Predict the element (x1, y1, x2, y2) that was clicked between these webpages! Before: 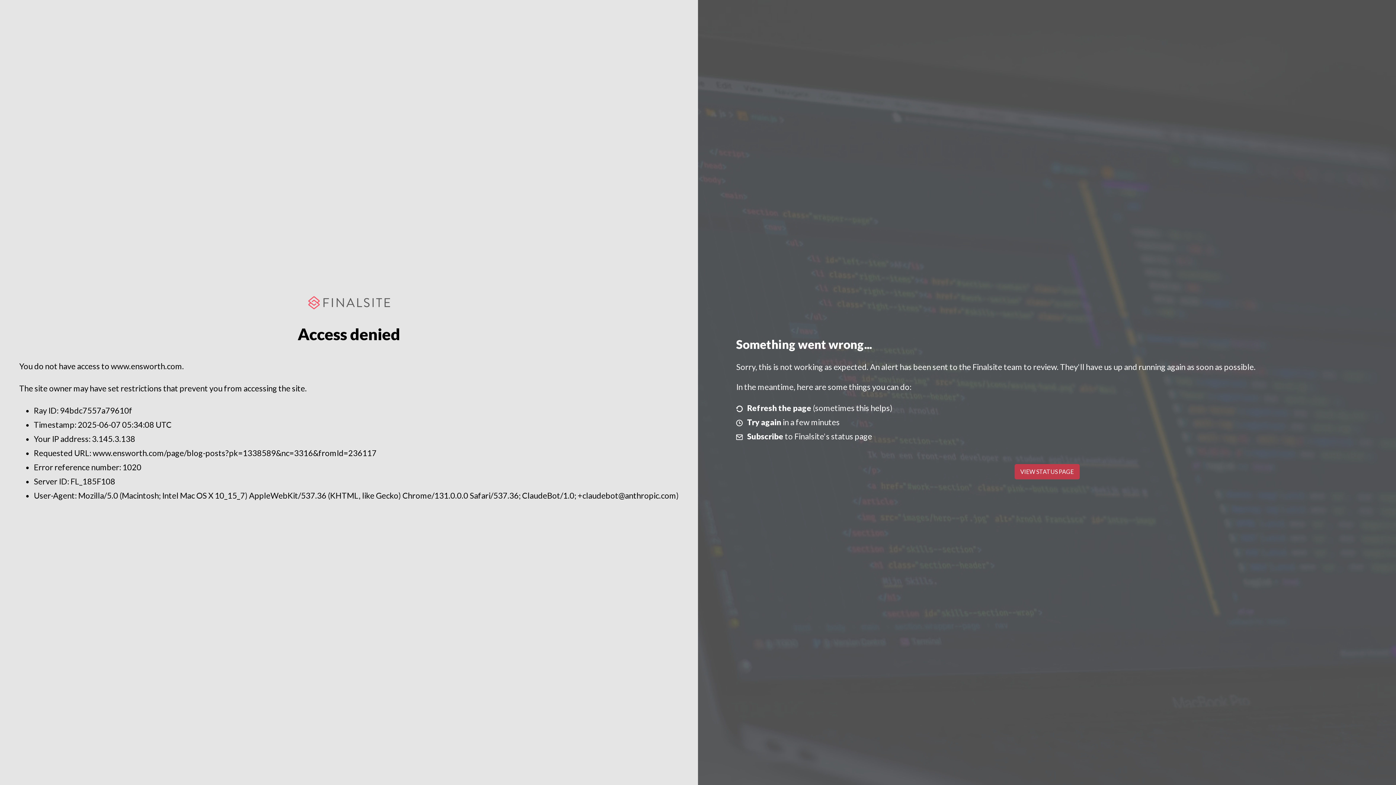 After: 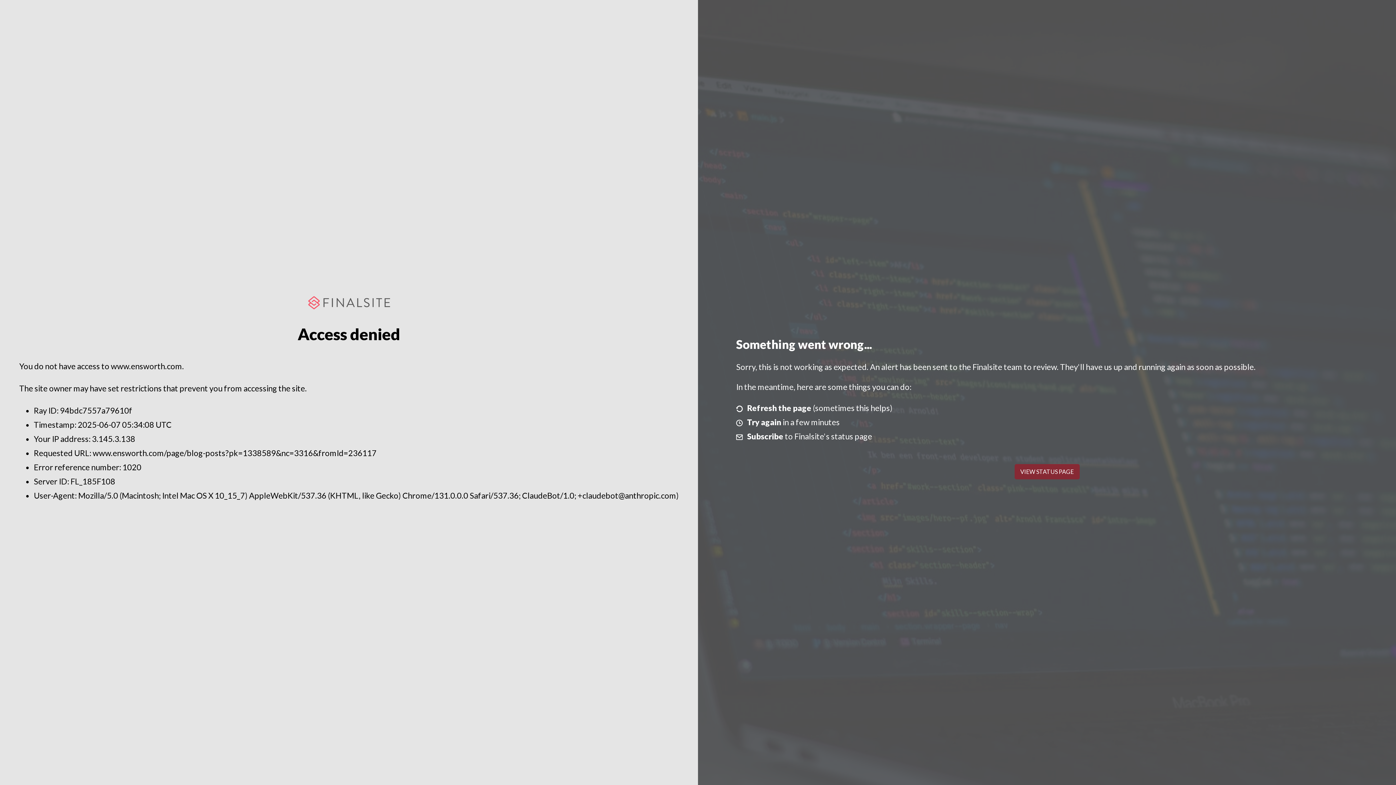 Action: label: VIEW STATUS PAGE bbox: (1014, 464, 1079, 479)